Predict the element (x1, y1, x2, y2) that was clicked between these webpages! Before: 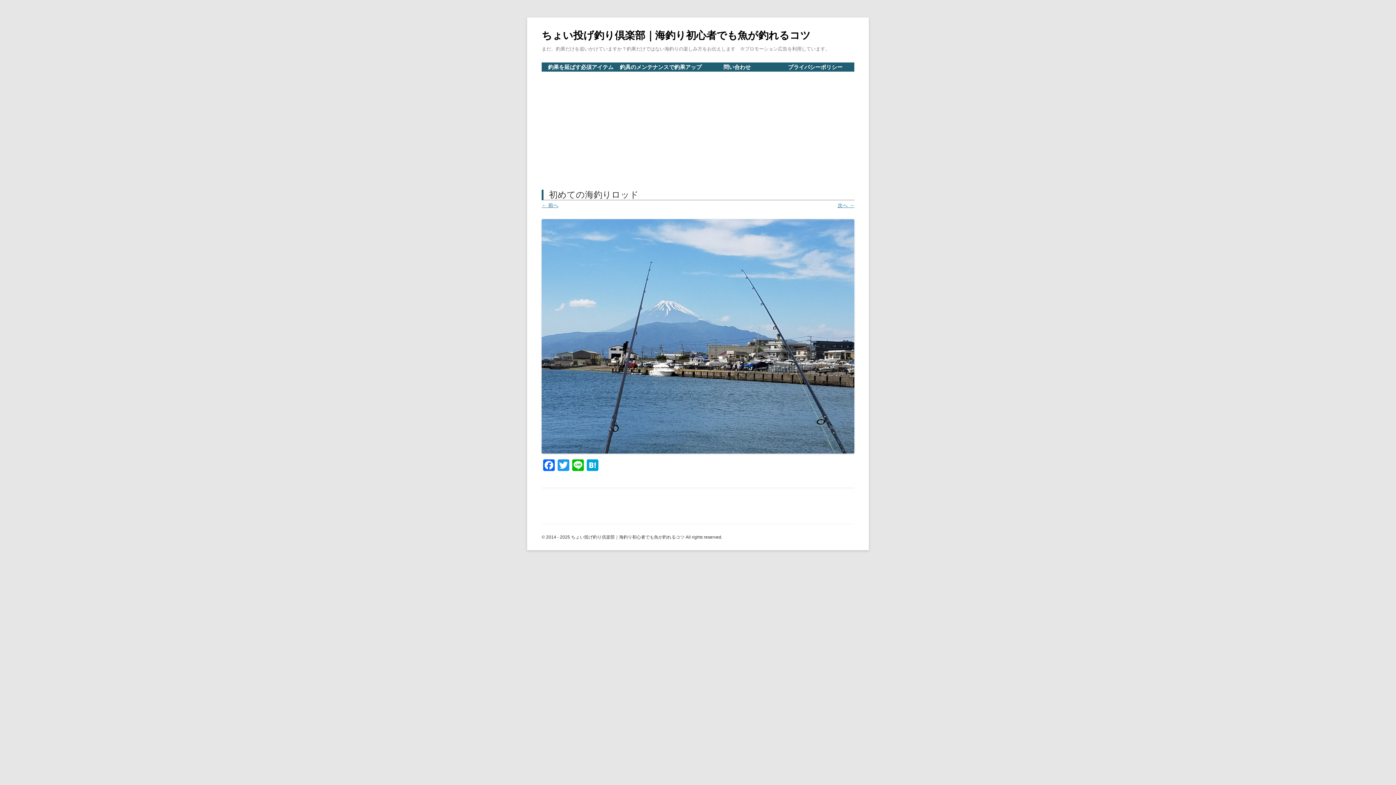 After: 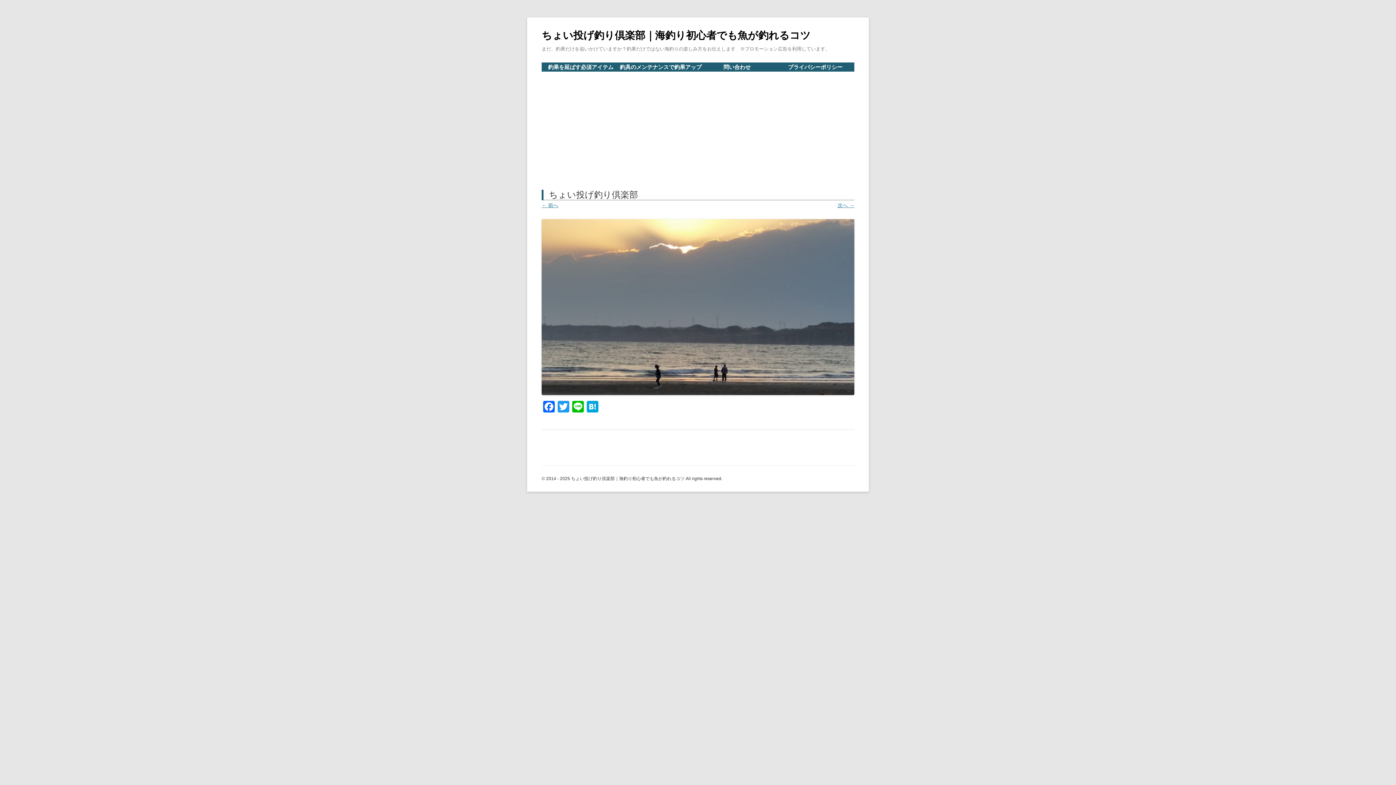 Action: label: ← 前へ bbox: (541, 202, 558, 208)